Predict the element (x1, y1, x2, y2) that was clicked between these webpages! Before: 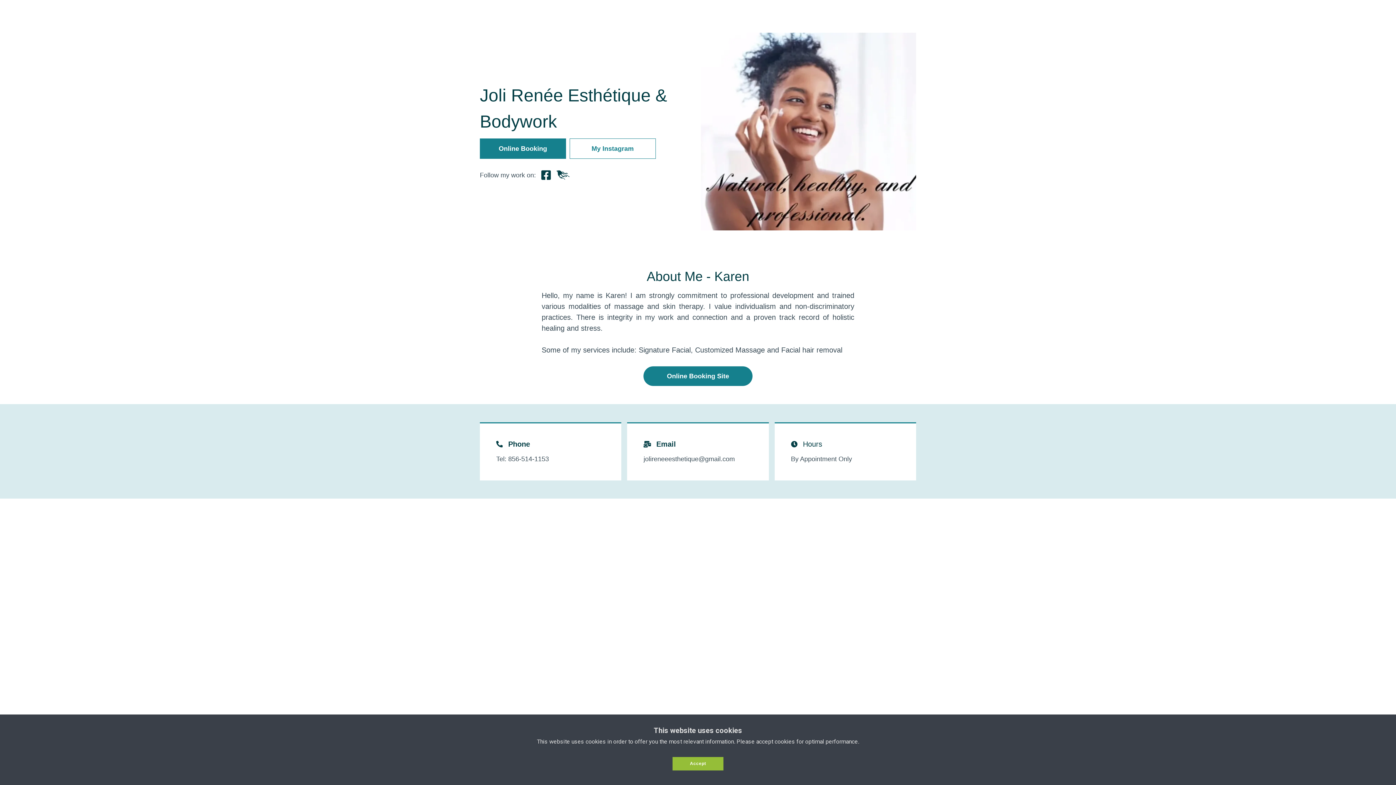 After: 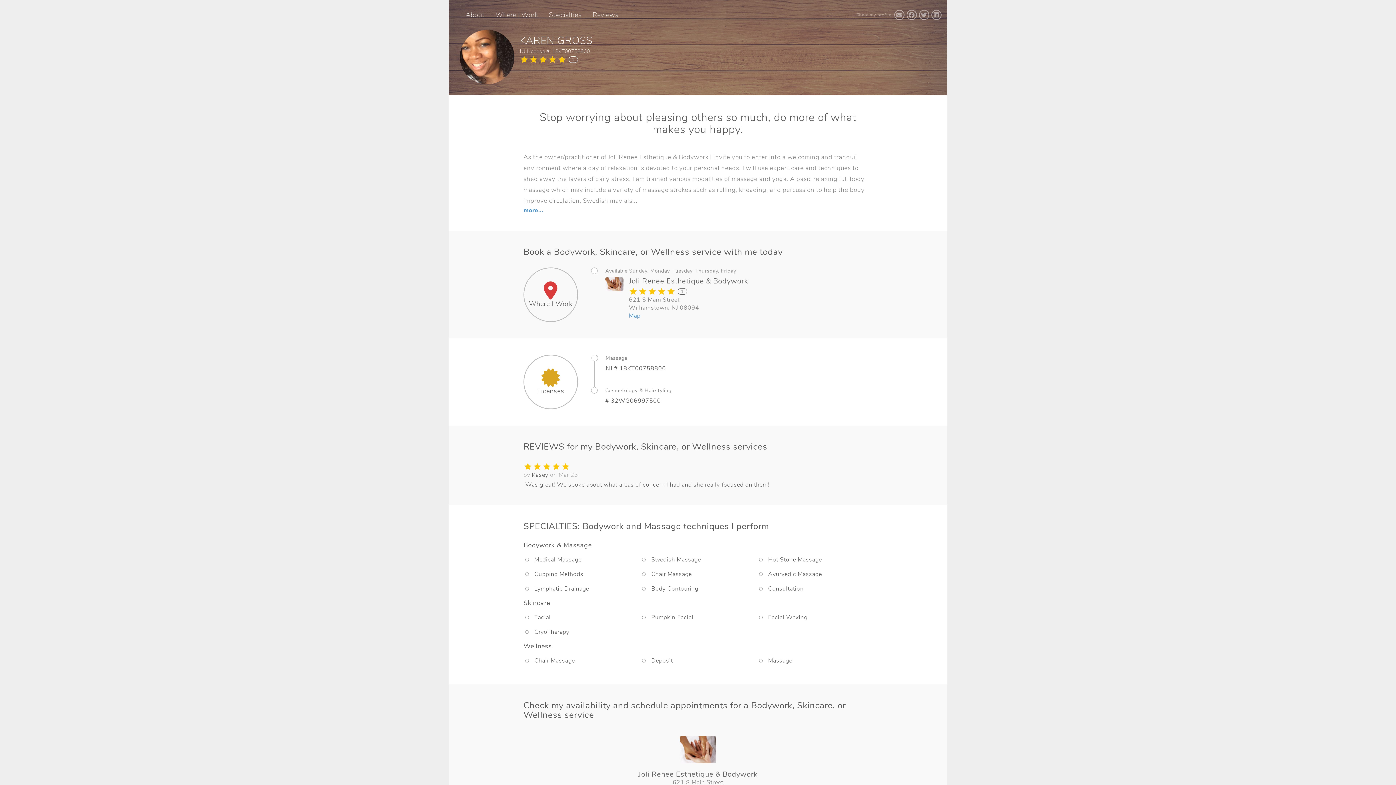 Action: label: Online Booking bbox: (480, 138, 566, 158)